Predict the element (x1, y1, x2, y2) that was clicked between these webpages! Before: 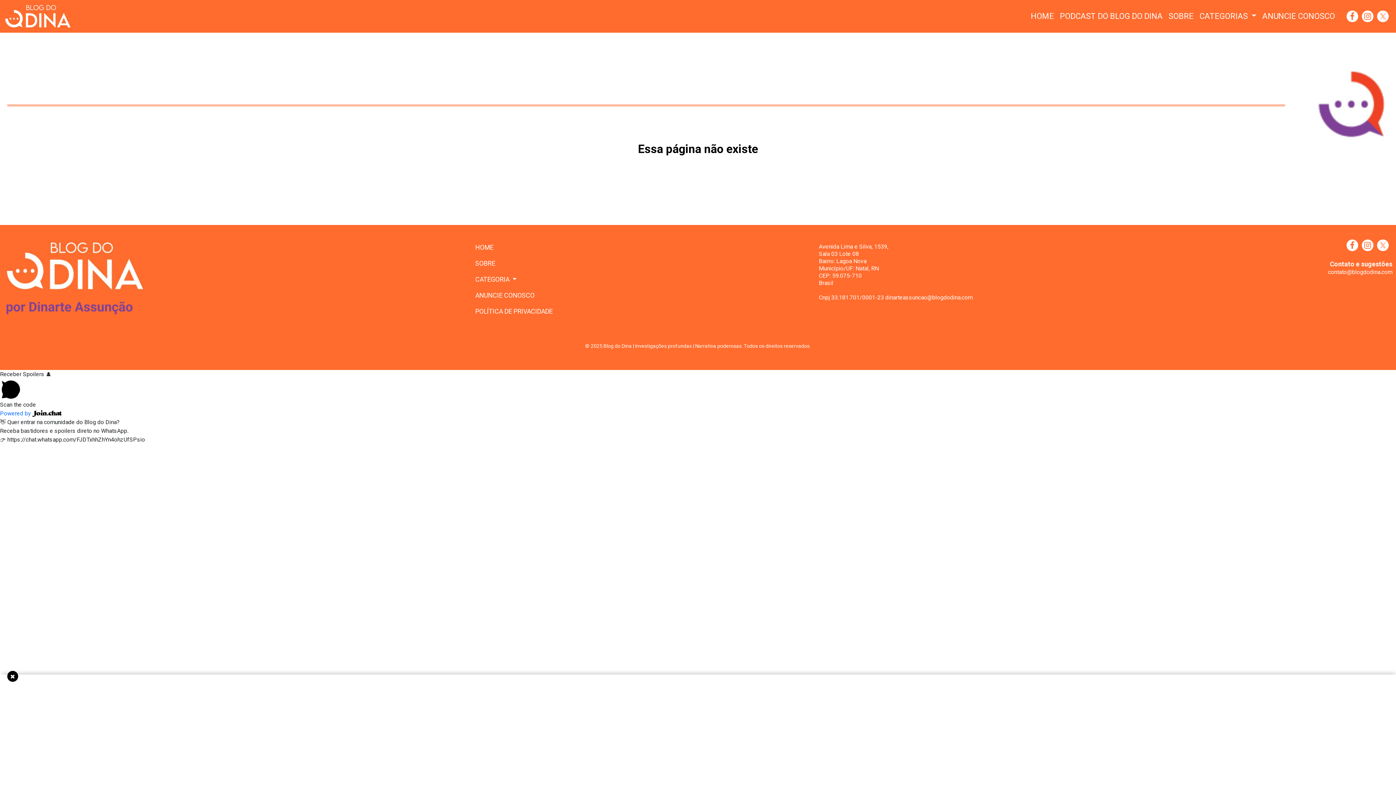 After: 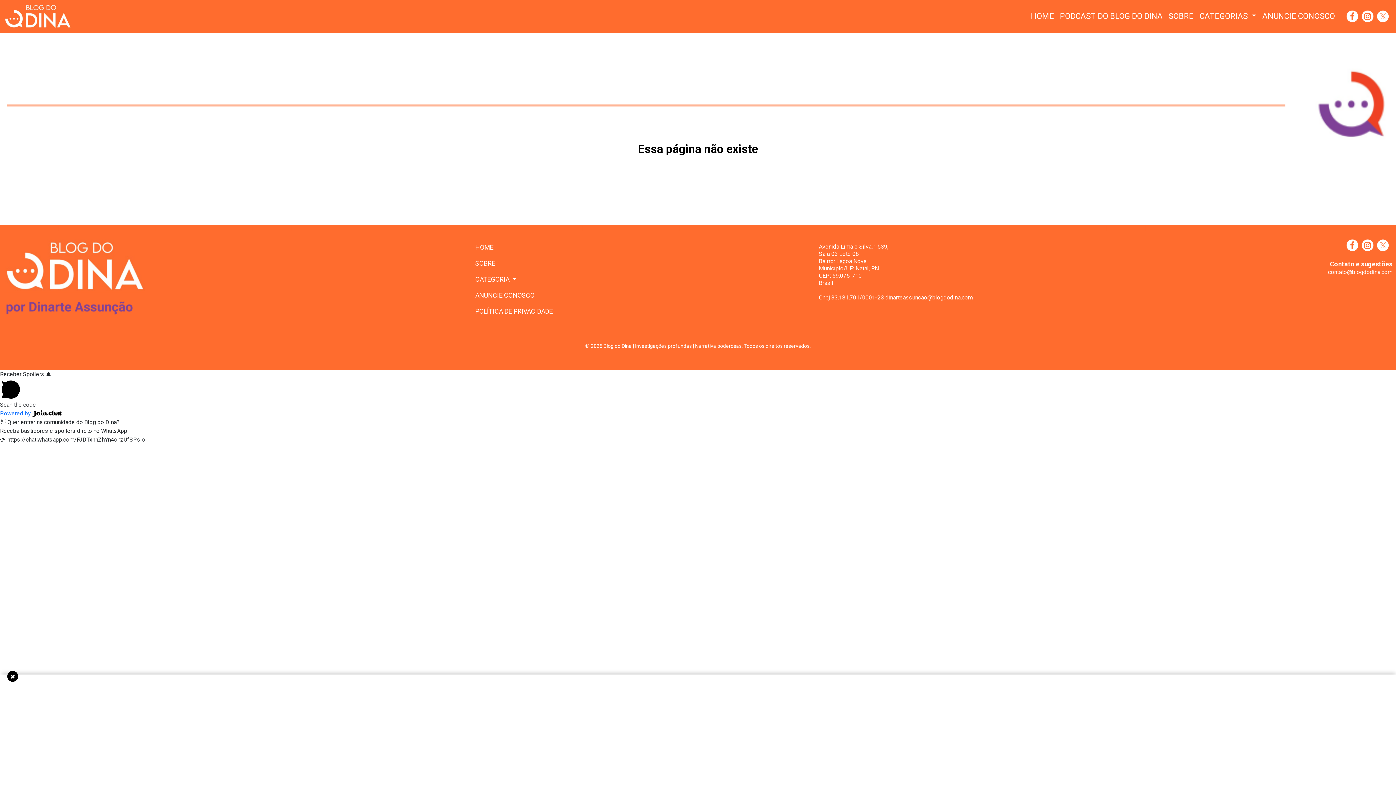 Action: bbox: (1346, 239, 1358, 251)